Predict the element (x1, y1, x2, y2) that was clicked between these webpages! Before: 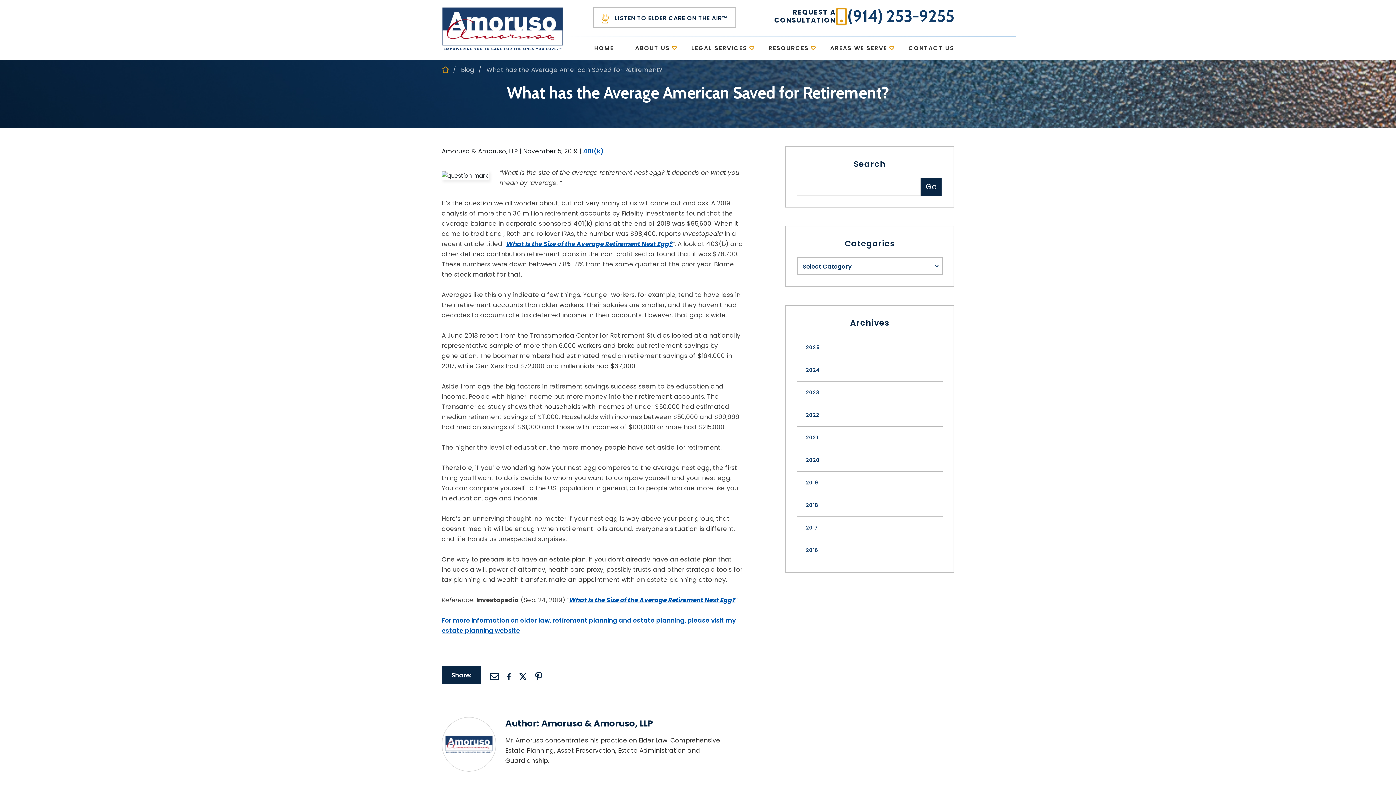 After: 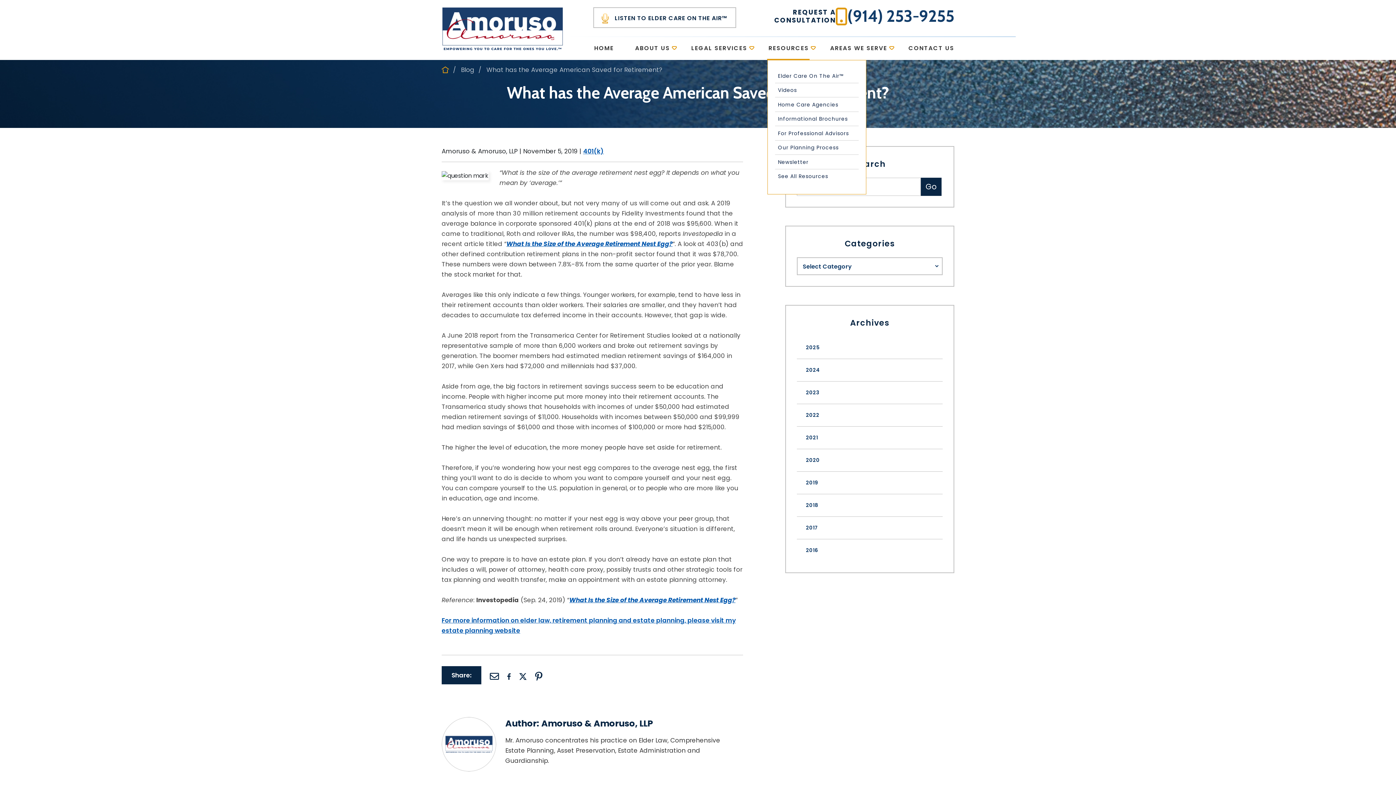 Action: bbox: (767, 40, 810, 60) label: RESOURCES